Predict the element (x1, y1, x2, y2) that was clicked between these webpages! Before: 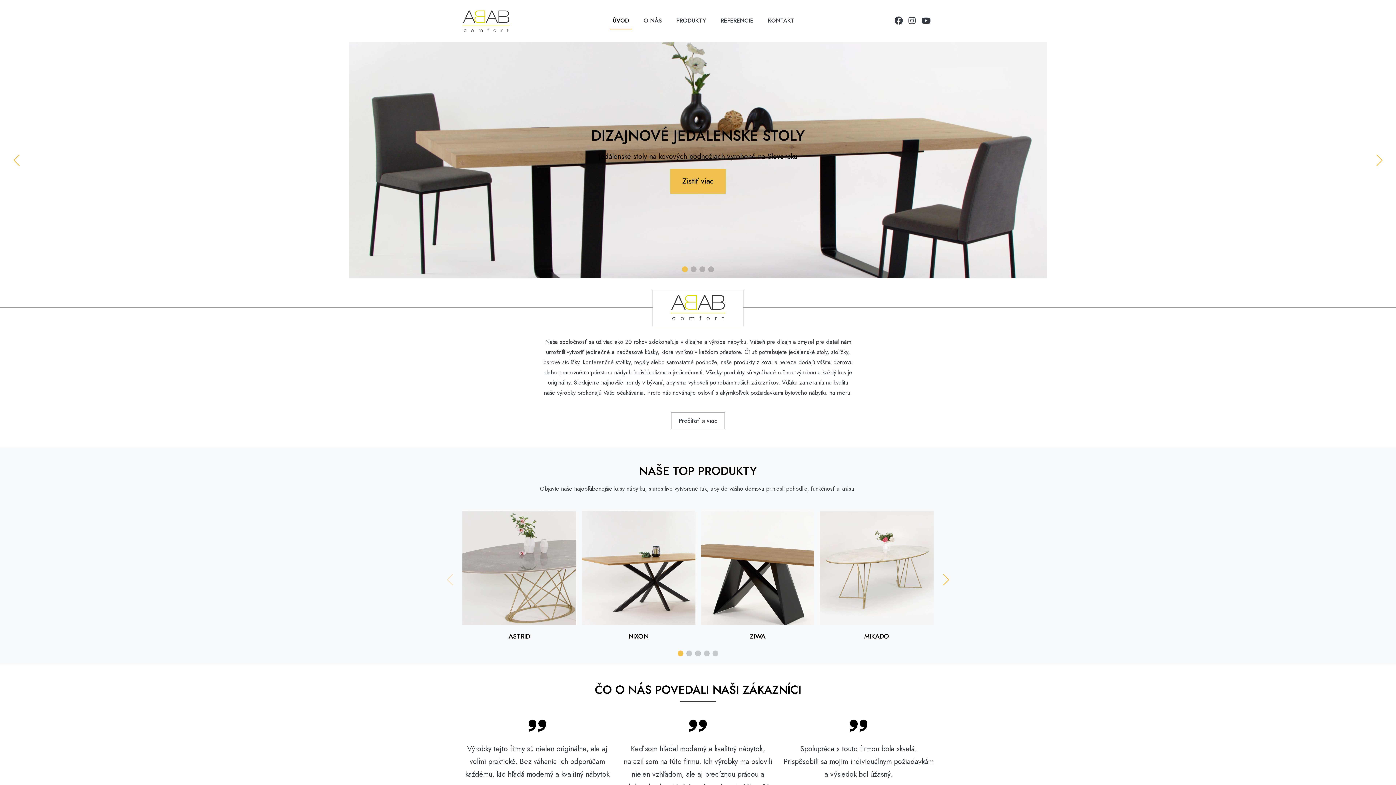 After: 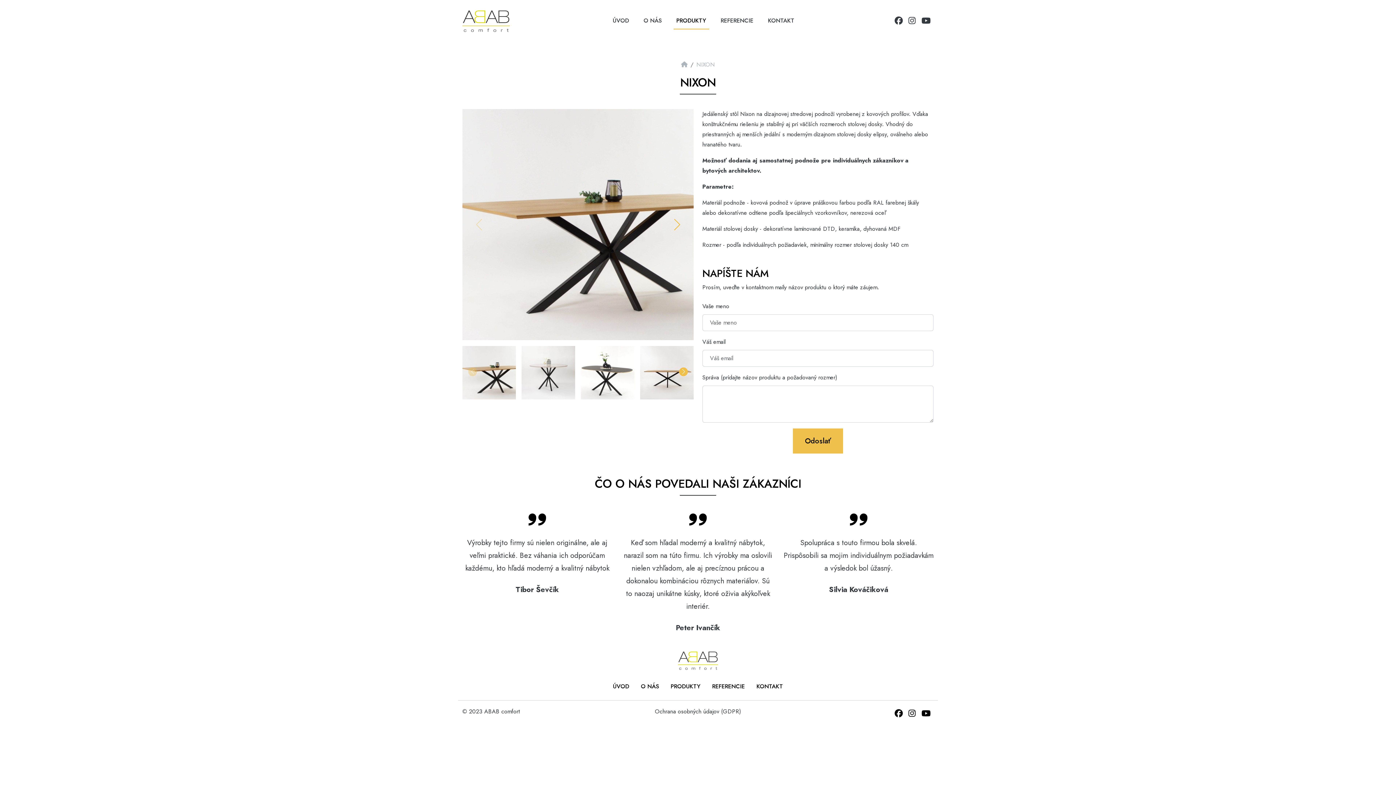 Action: bbox: (581, 511, 695, 625)